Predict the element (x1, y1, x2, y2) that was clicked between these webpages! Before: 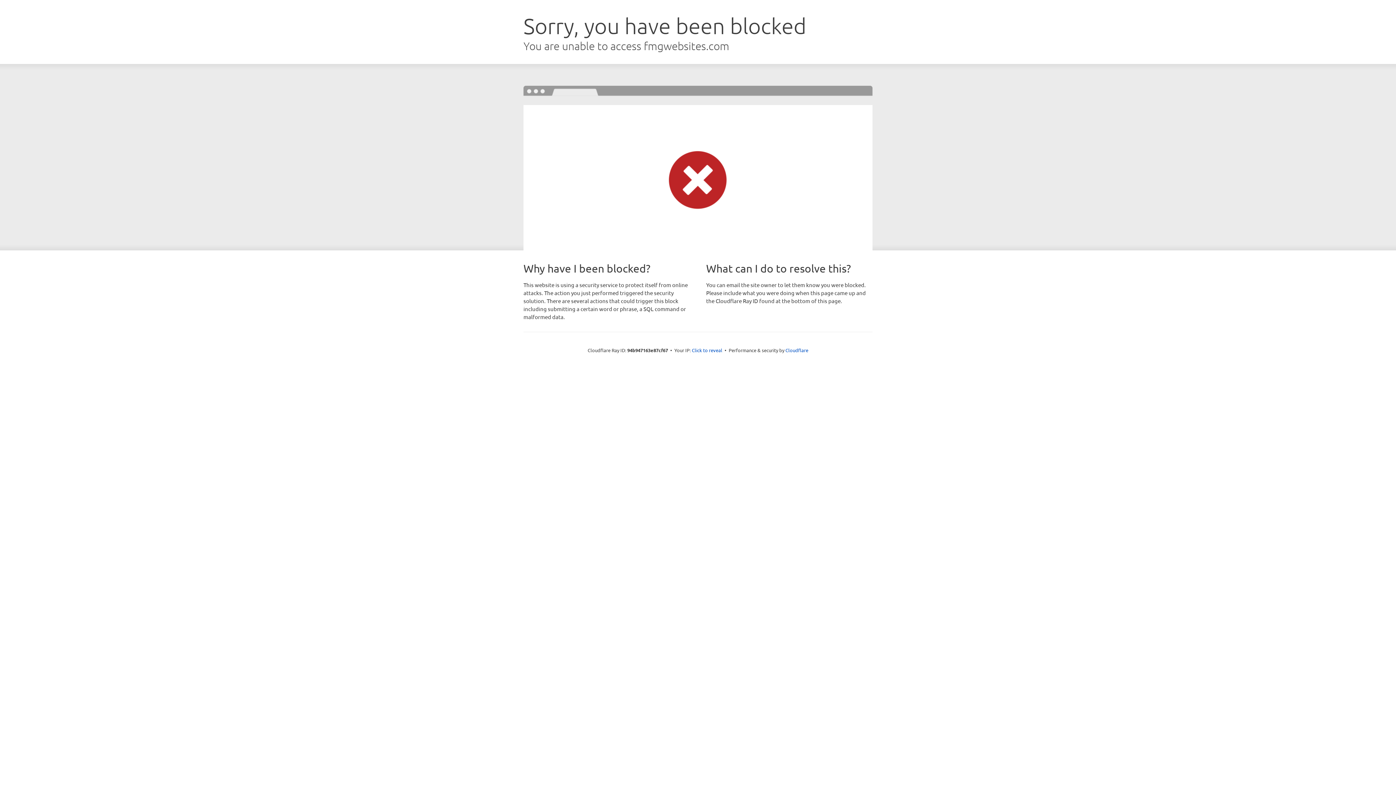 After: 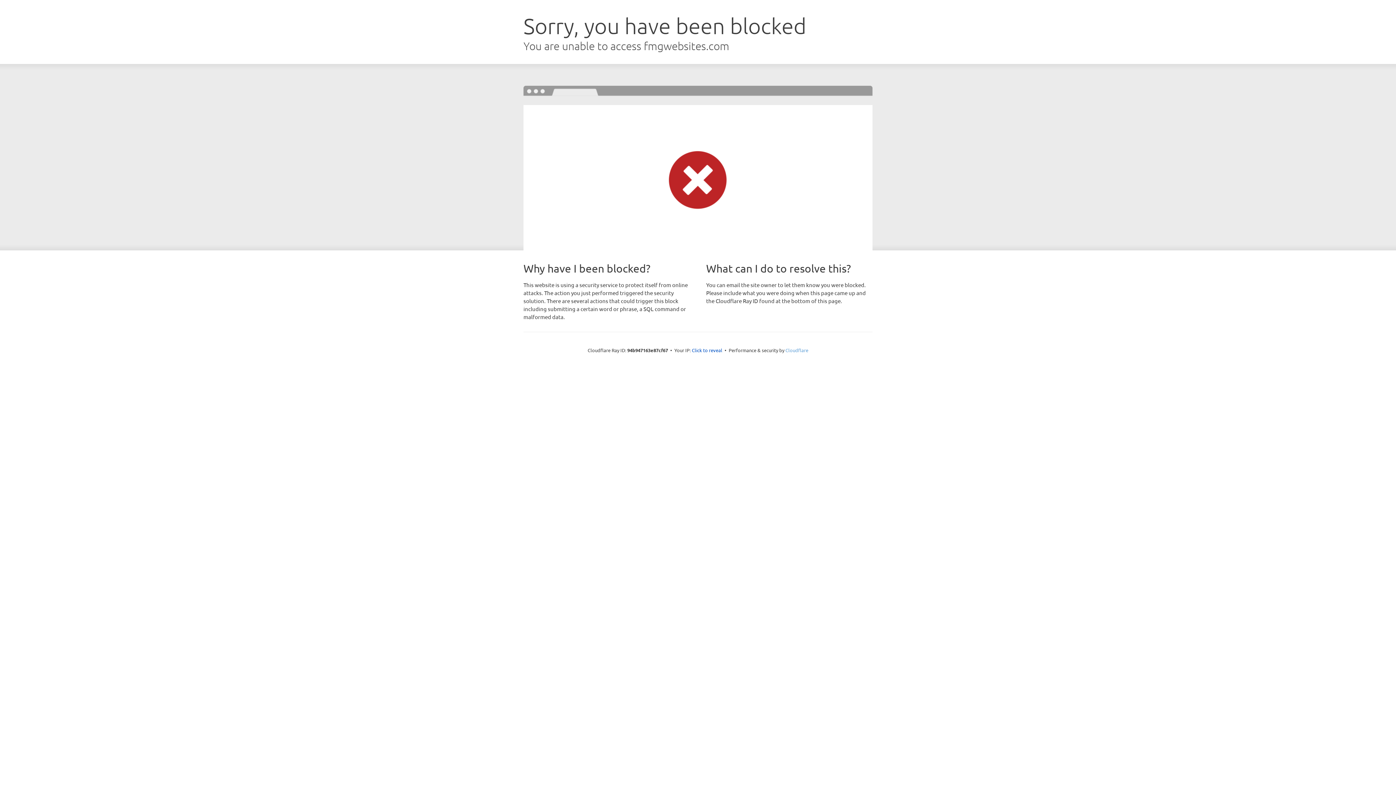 Action: bbox: (785, 347, 808, 353) label: Cloudflare